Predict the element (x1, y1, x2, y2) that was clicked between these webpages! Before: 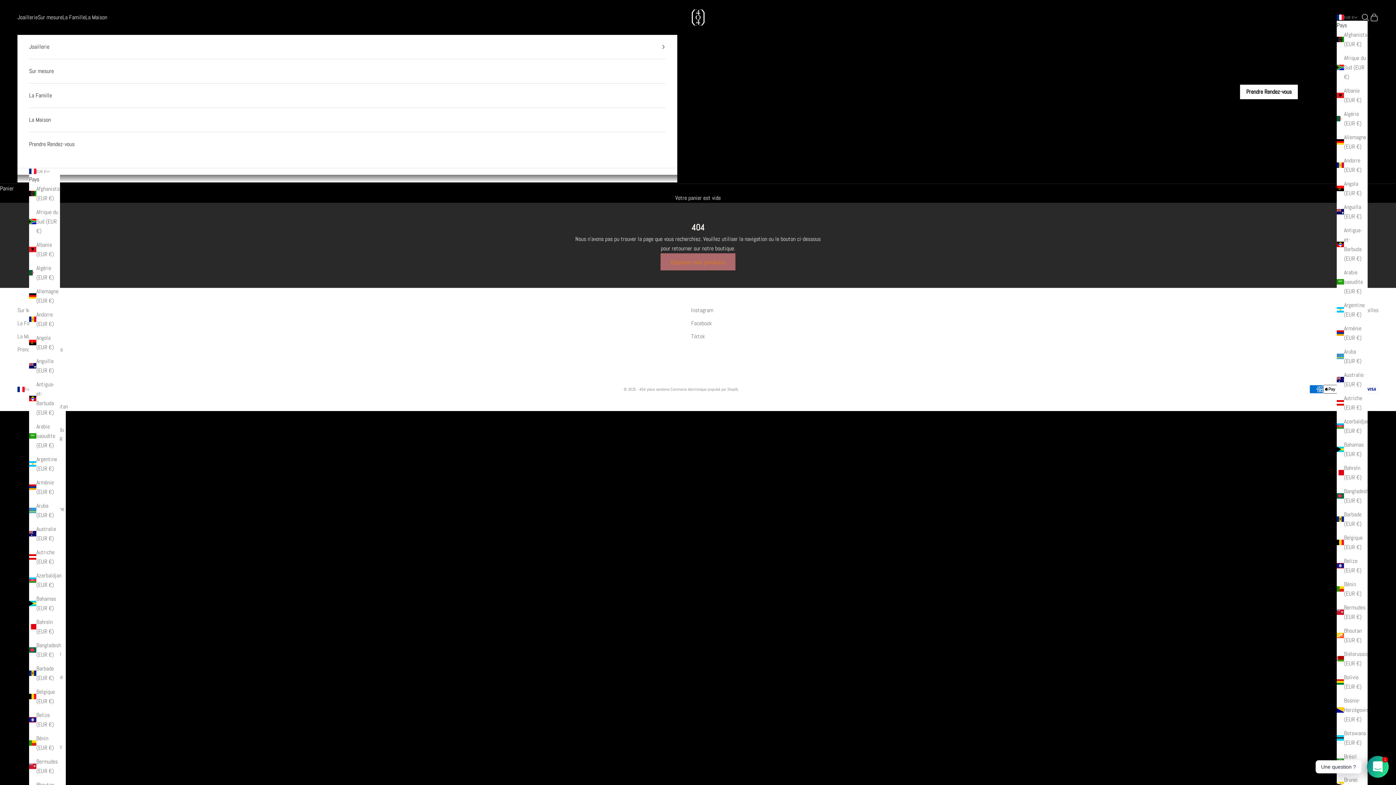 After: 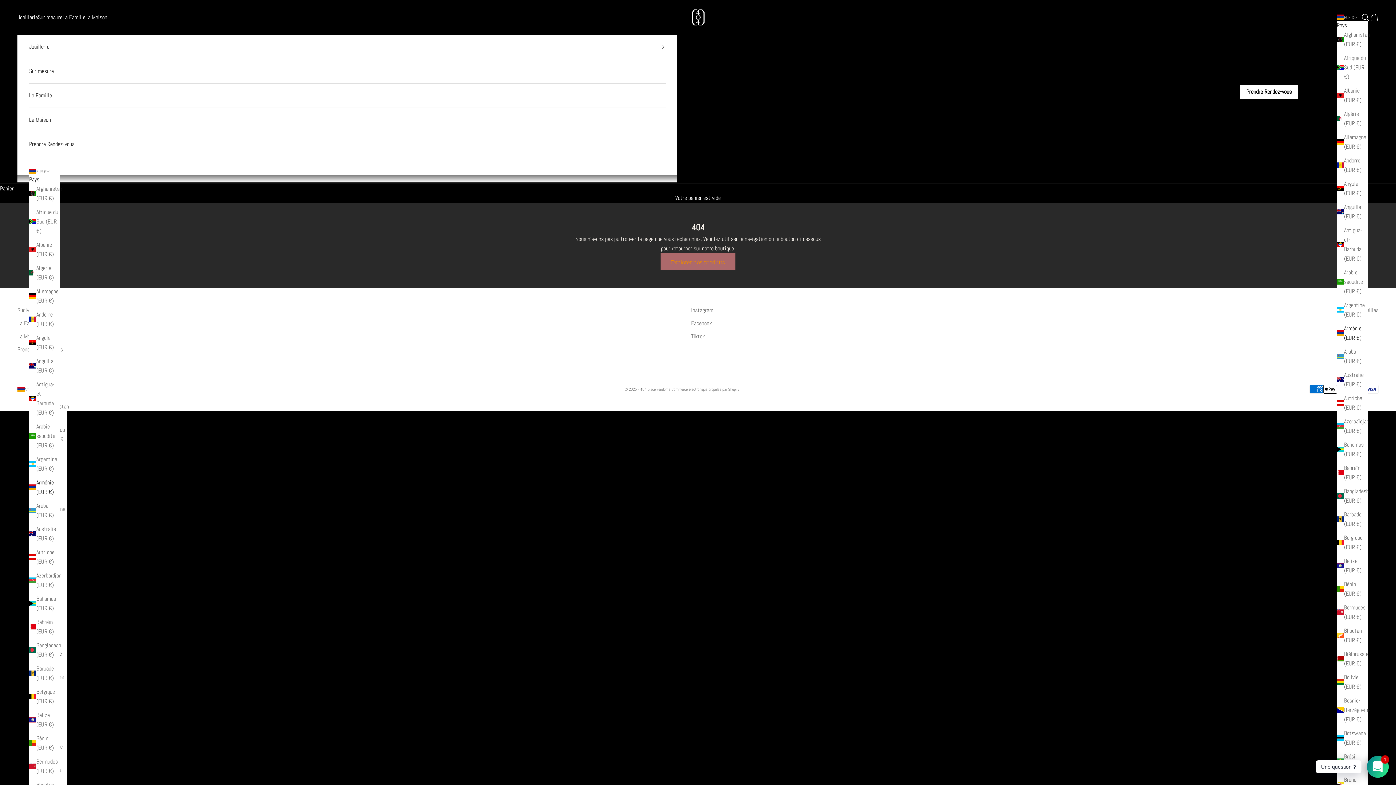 Action: bbox: (29, 478, 60, 496) label: Arménie (EUR €)